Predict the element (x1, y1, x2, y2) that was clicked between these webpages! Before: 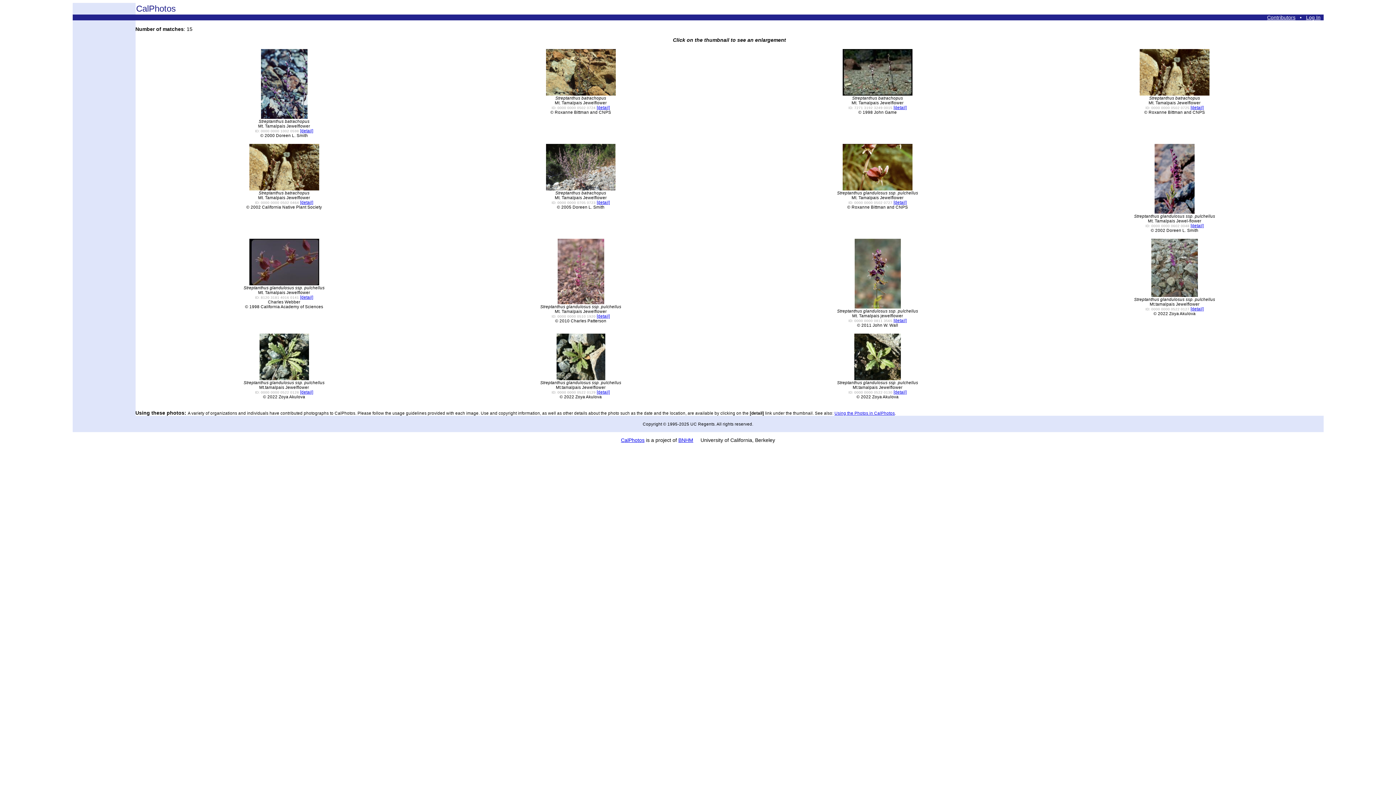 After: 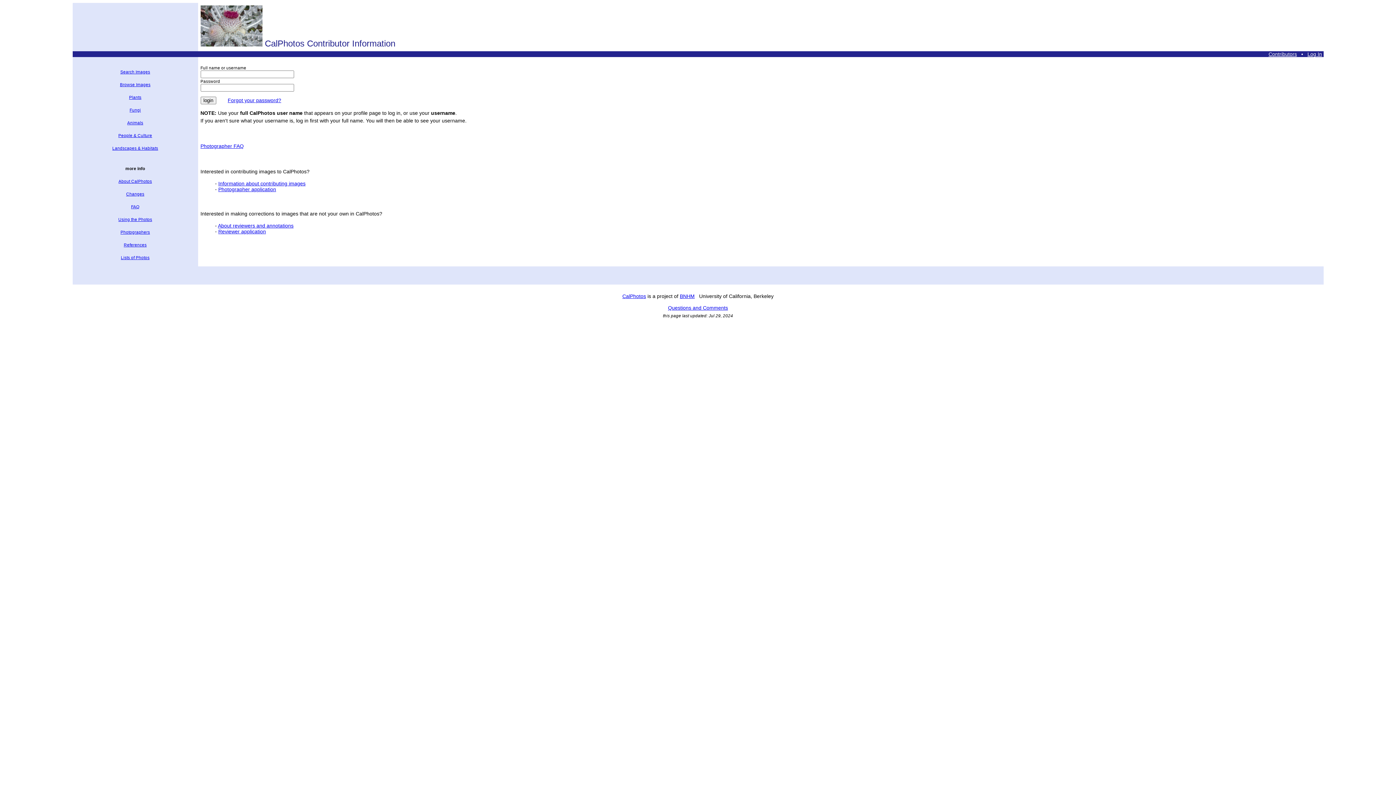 Action: bbox: (1267, 14, 1295, 20) label: Contributors